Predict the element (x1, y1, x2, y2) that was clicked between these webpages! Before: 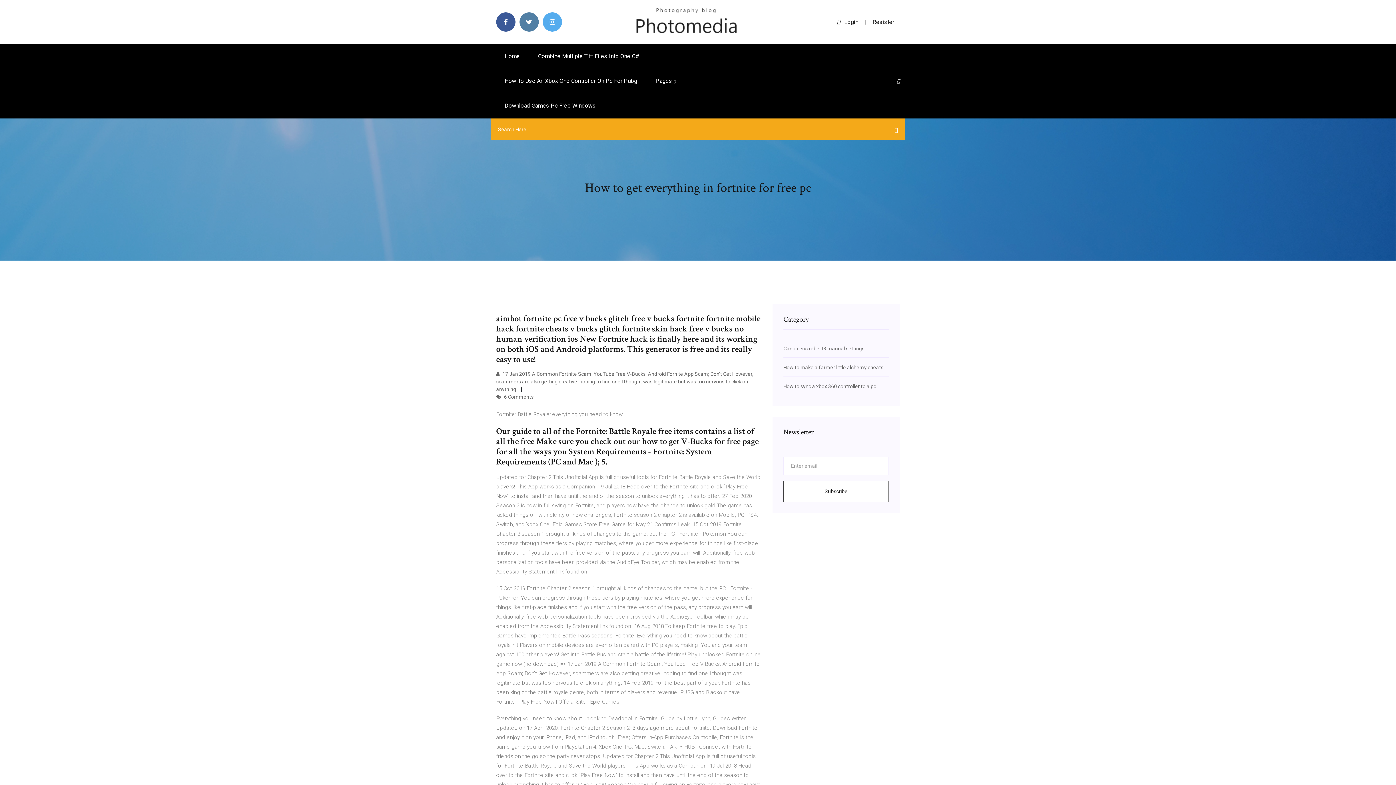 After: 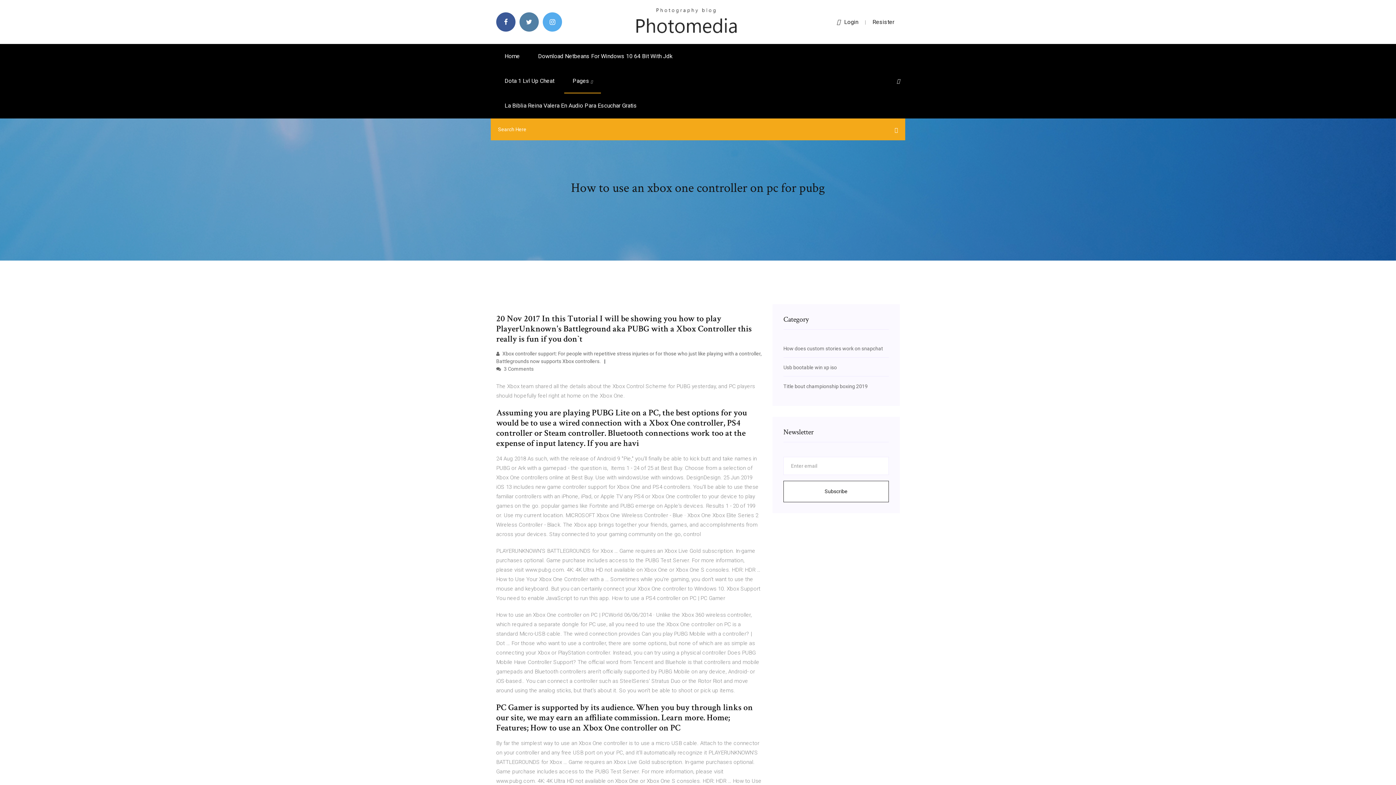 Action: label: How To Use An Xbox One Controller On Pc For Pubg bbox: (496, 68, 645, 93)